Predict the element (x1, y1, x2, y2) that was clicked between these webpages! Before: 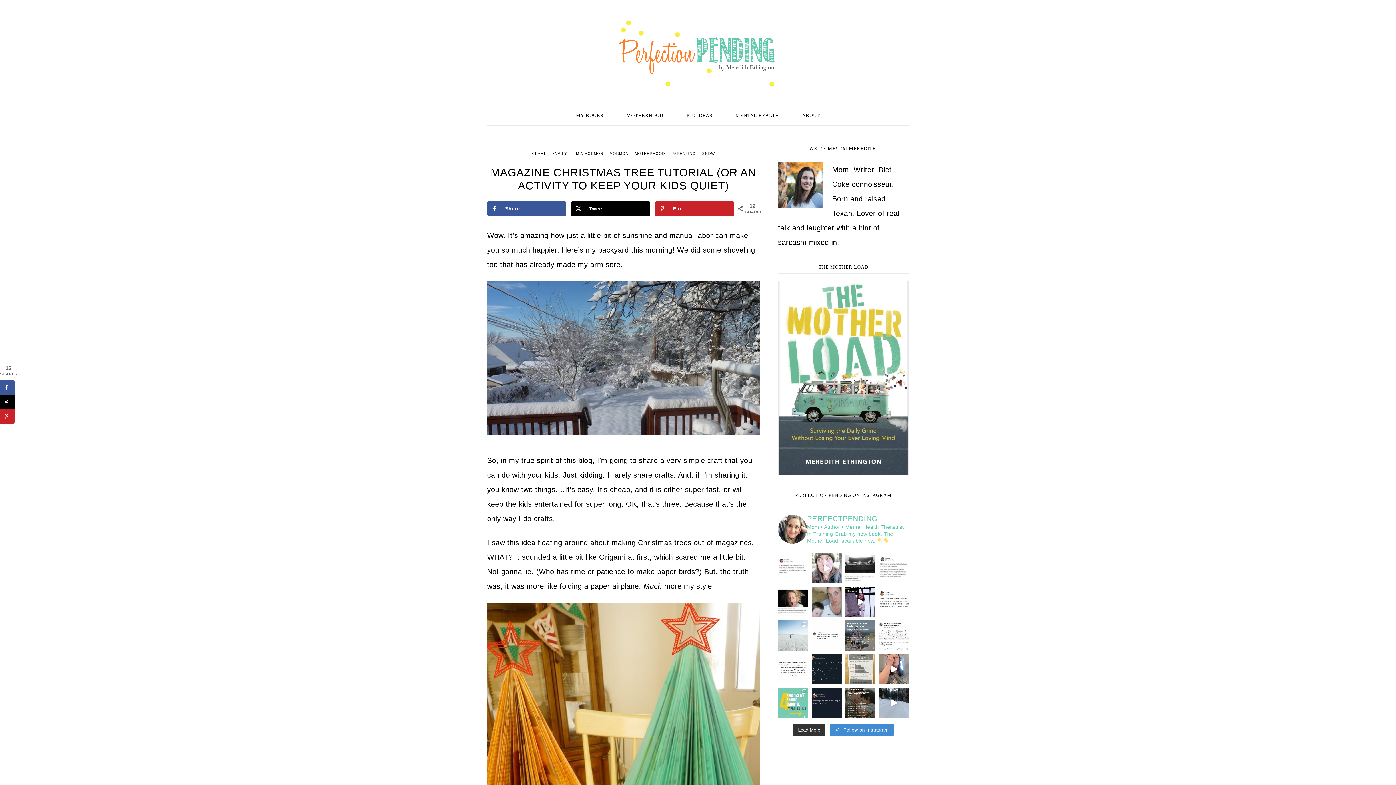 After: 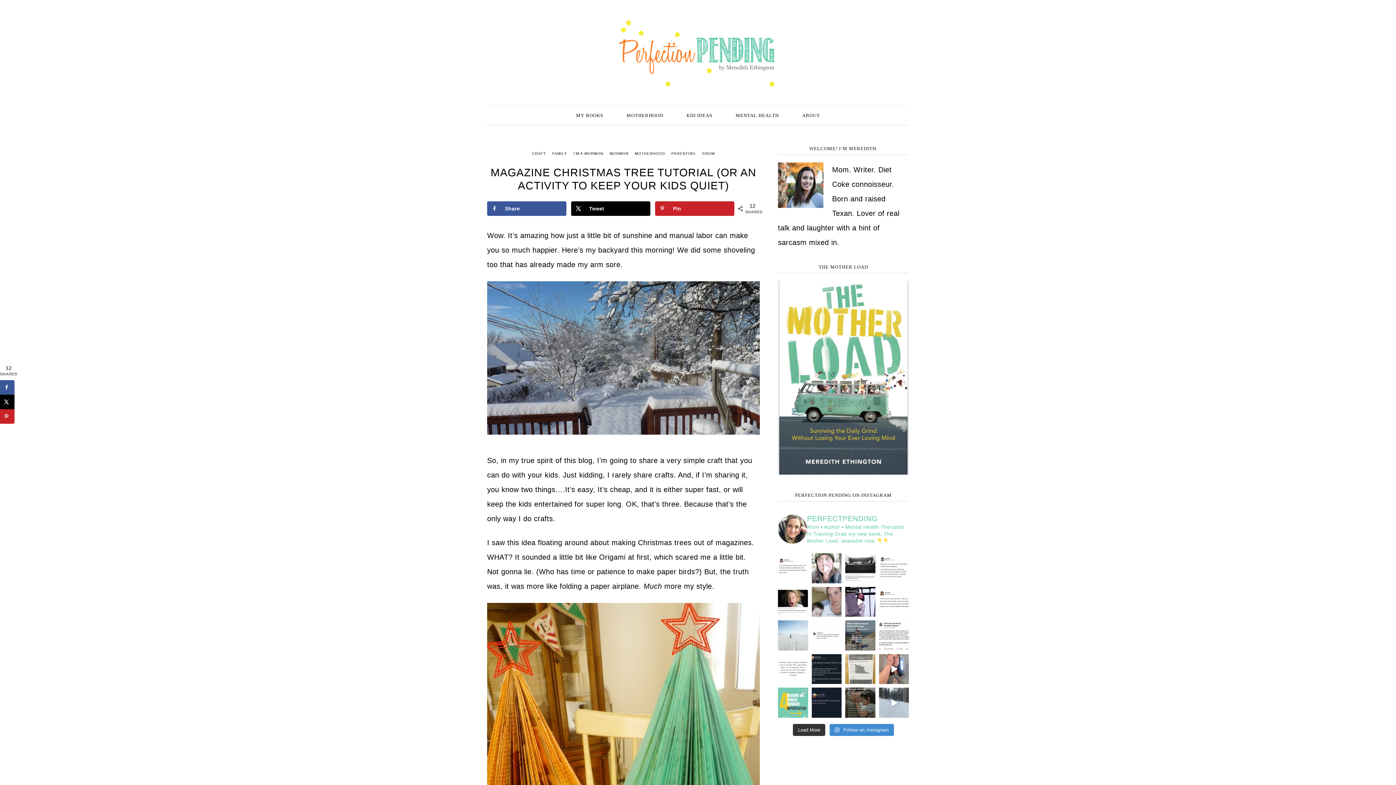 Action: bbox: (879, 688, 909, 718) label: It’s true! Researchers have found that as long a